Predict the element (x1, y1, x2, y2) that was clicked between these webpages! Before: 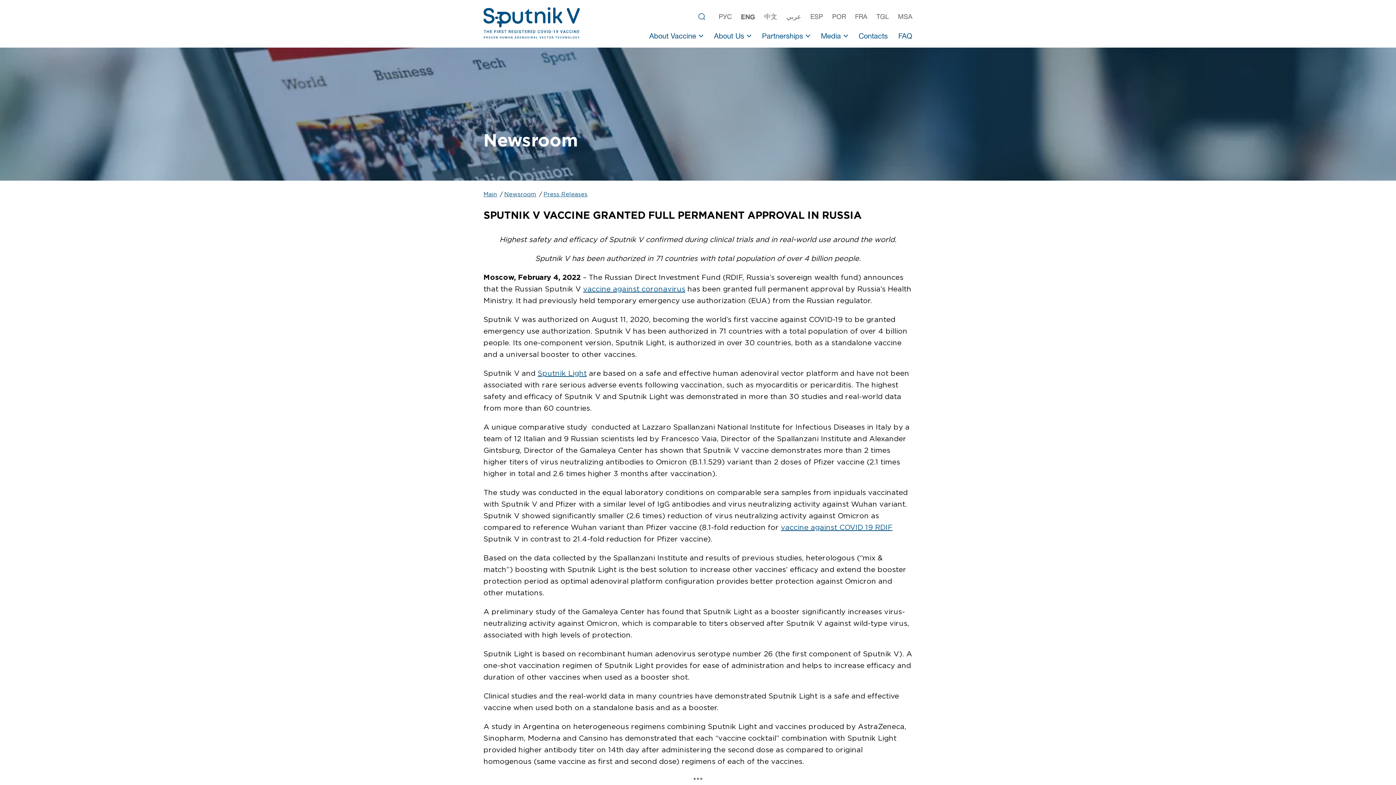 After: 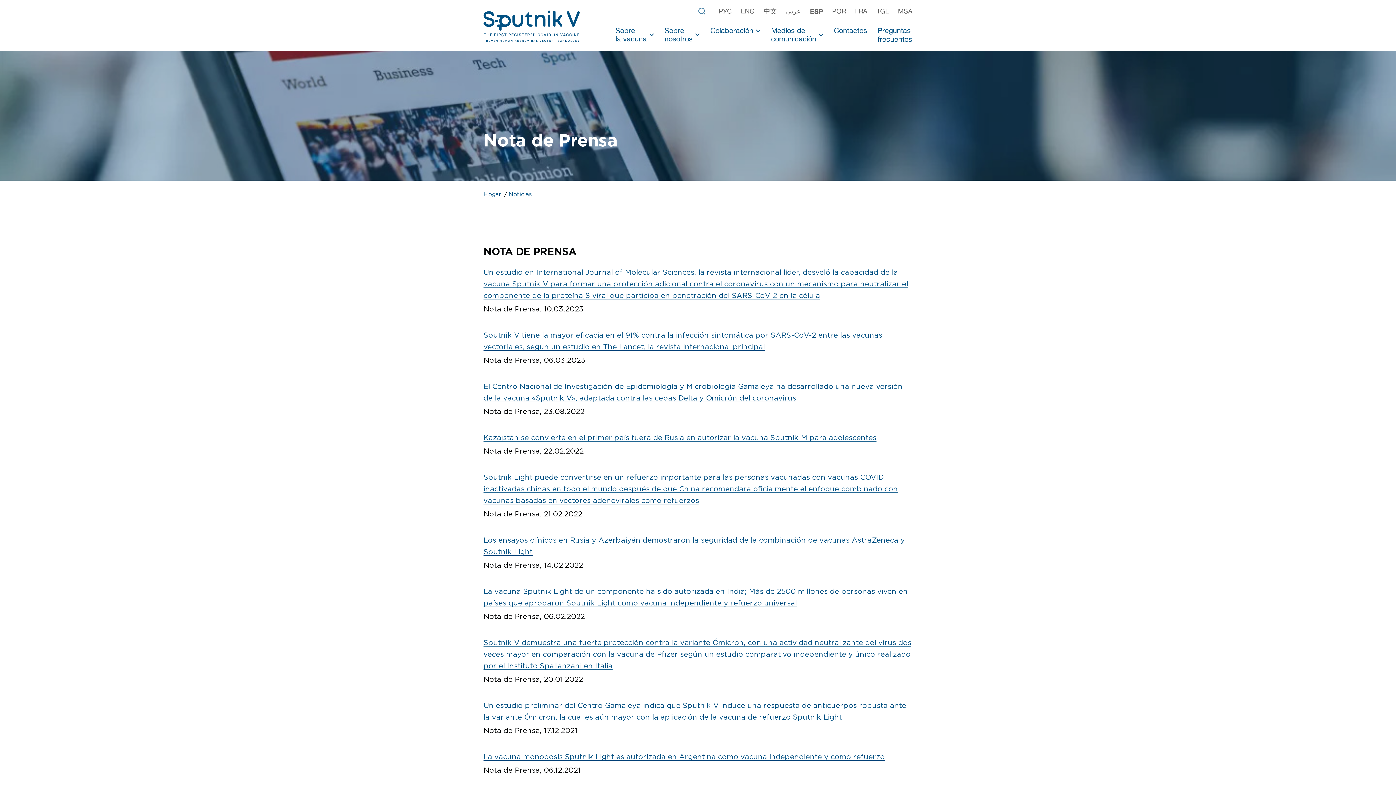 Action: bbox: (810, 13, 823, 20) label: ESP